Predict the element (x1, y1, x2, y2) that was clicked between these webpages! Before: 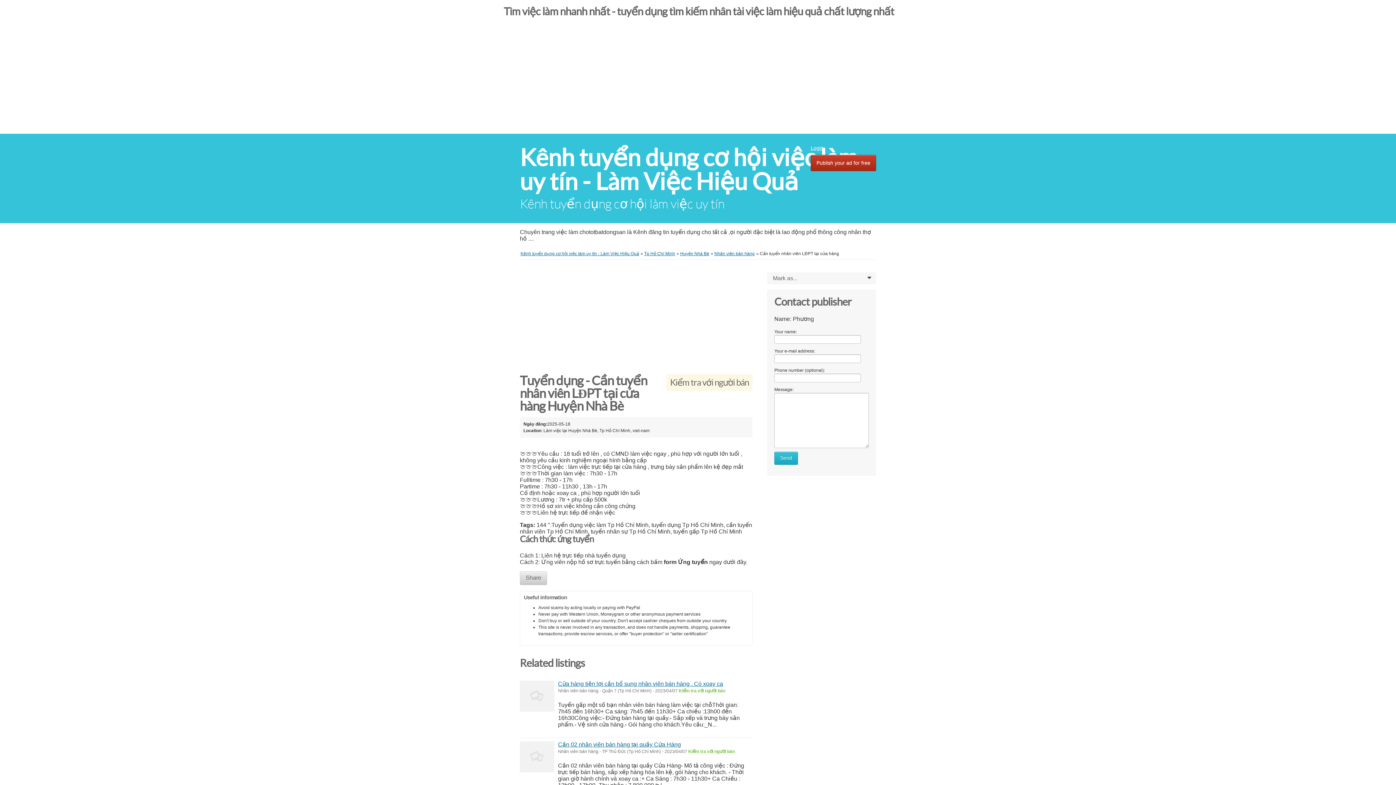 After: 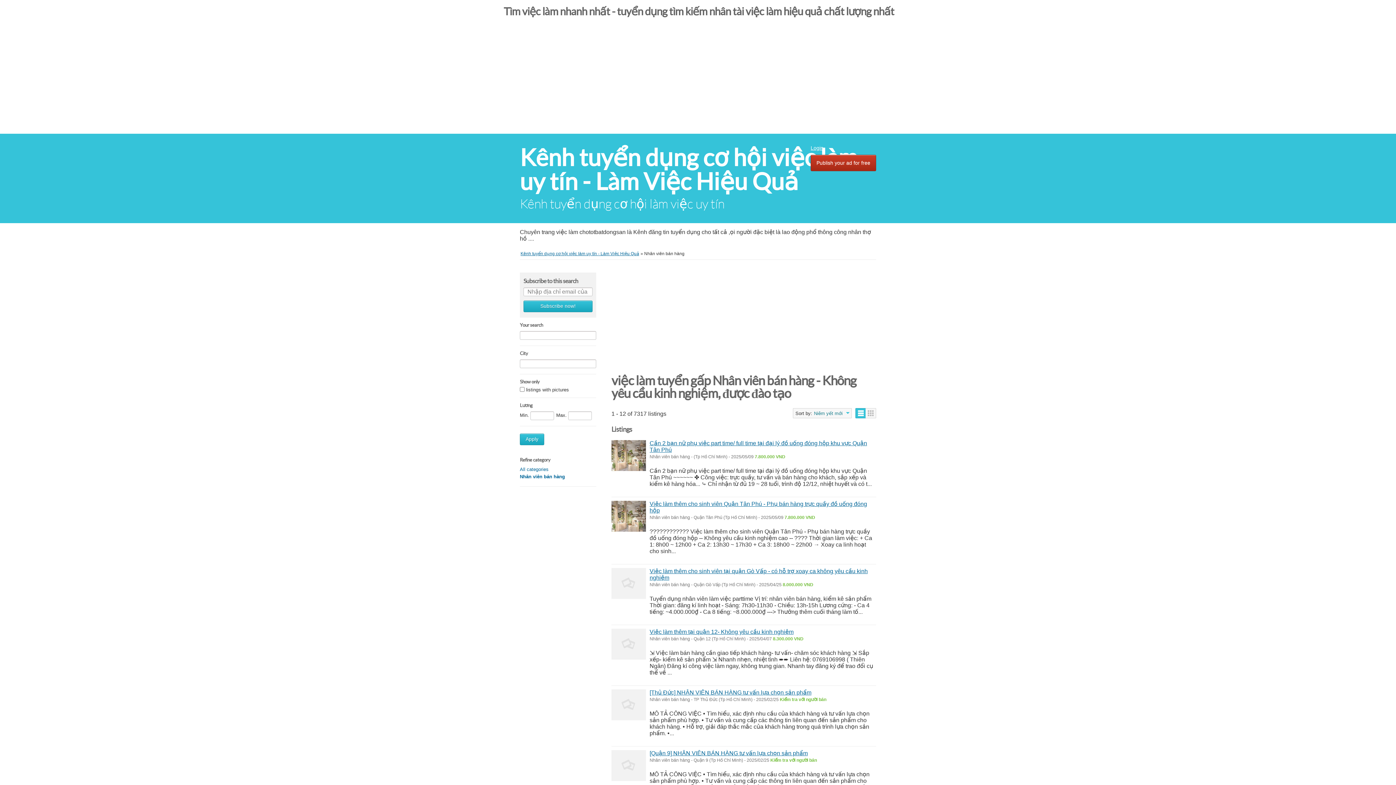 Action: bbox: (714, 251, 754, 256) label: Nhân viên bán hàng